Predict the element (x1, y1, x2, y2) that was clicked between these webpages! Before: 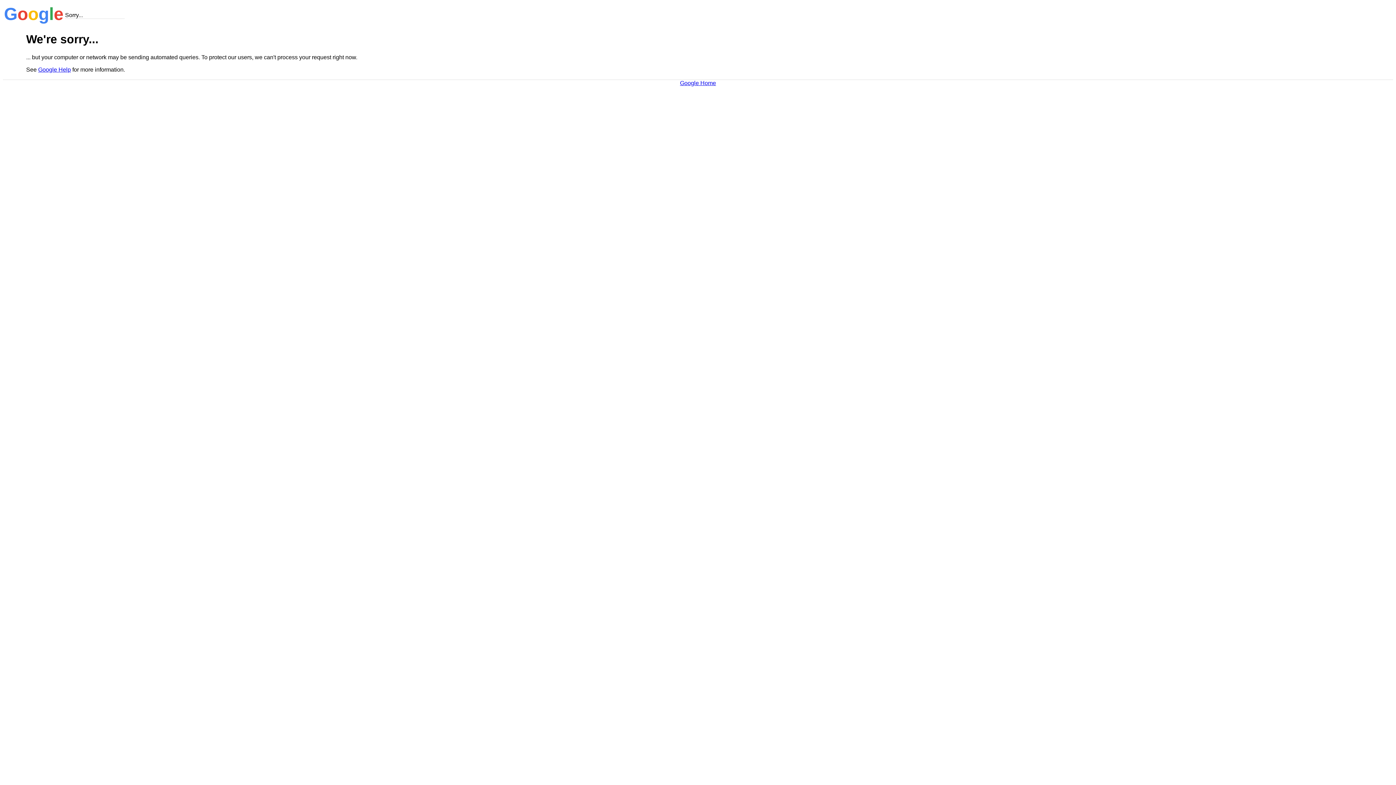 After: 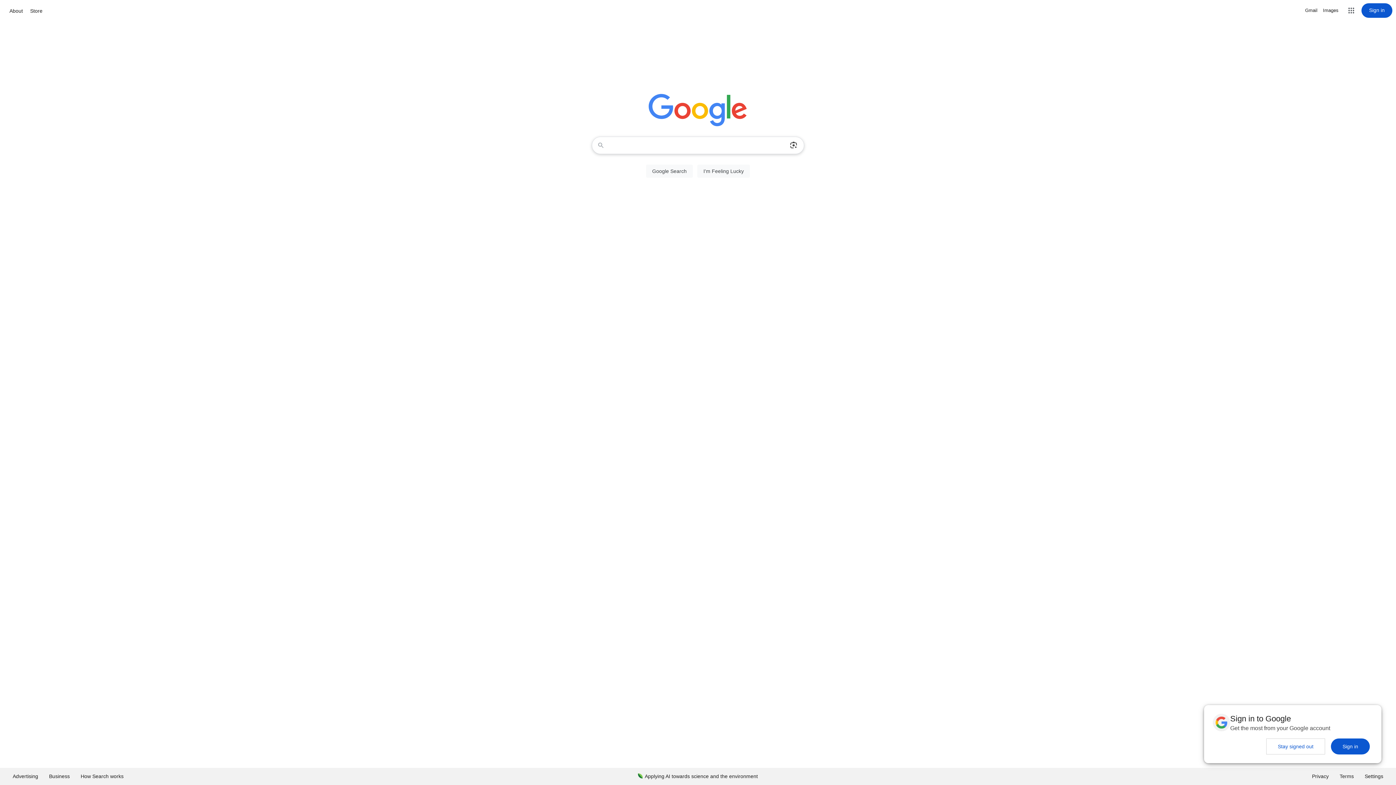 Action: bbox: (680, 79, 716, 86) label: Google Home